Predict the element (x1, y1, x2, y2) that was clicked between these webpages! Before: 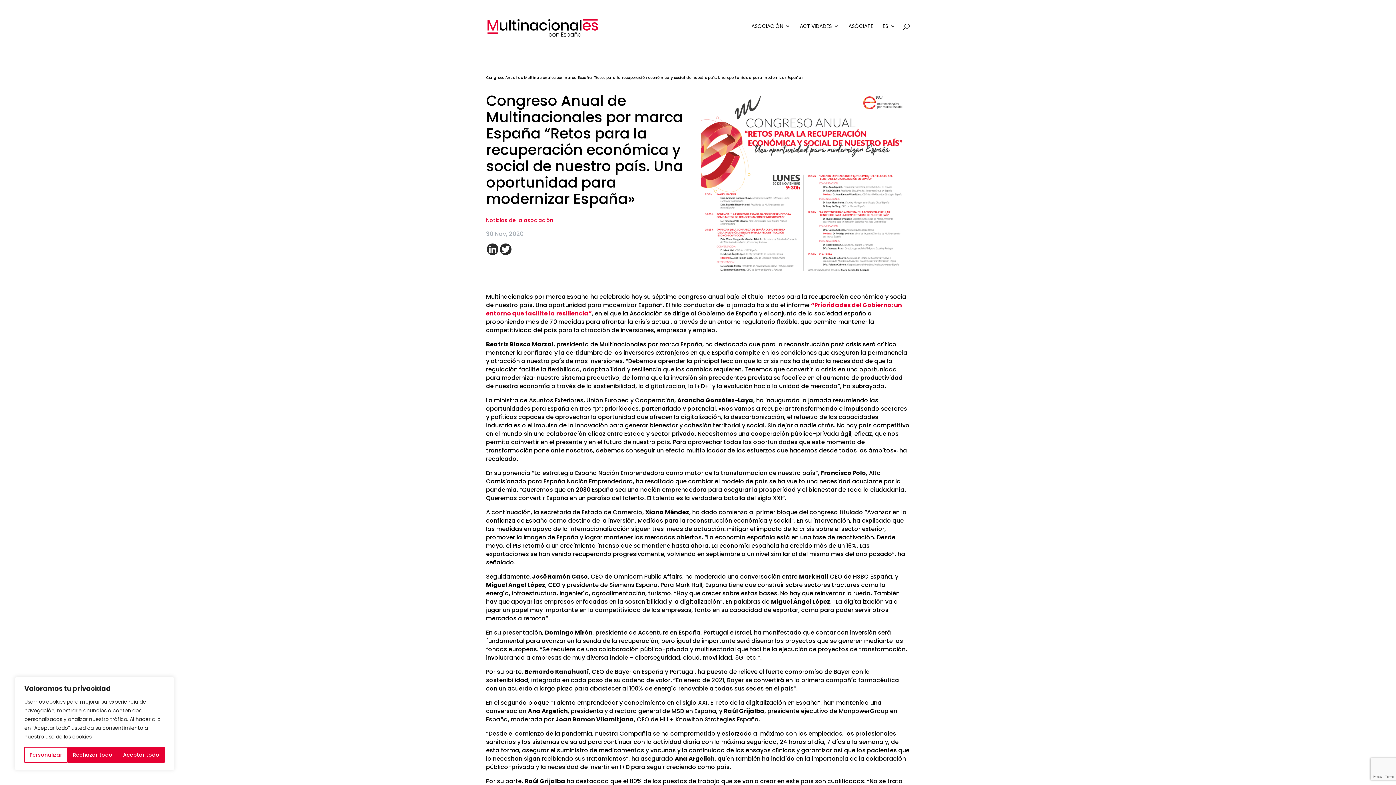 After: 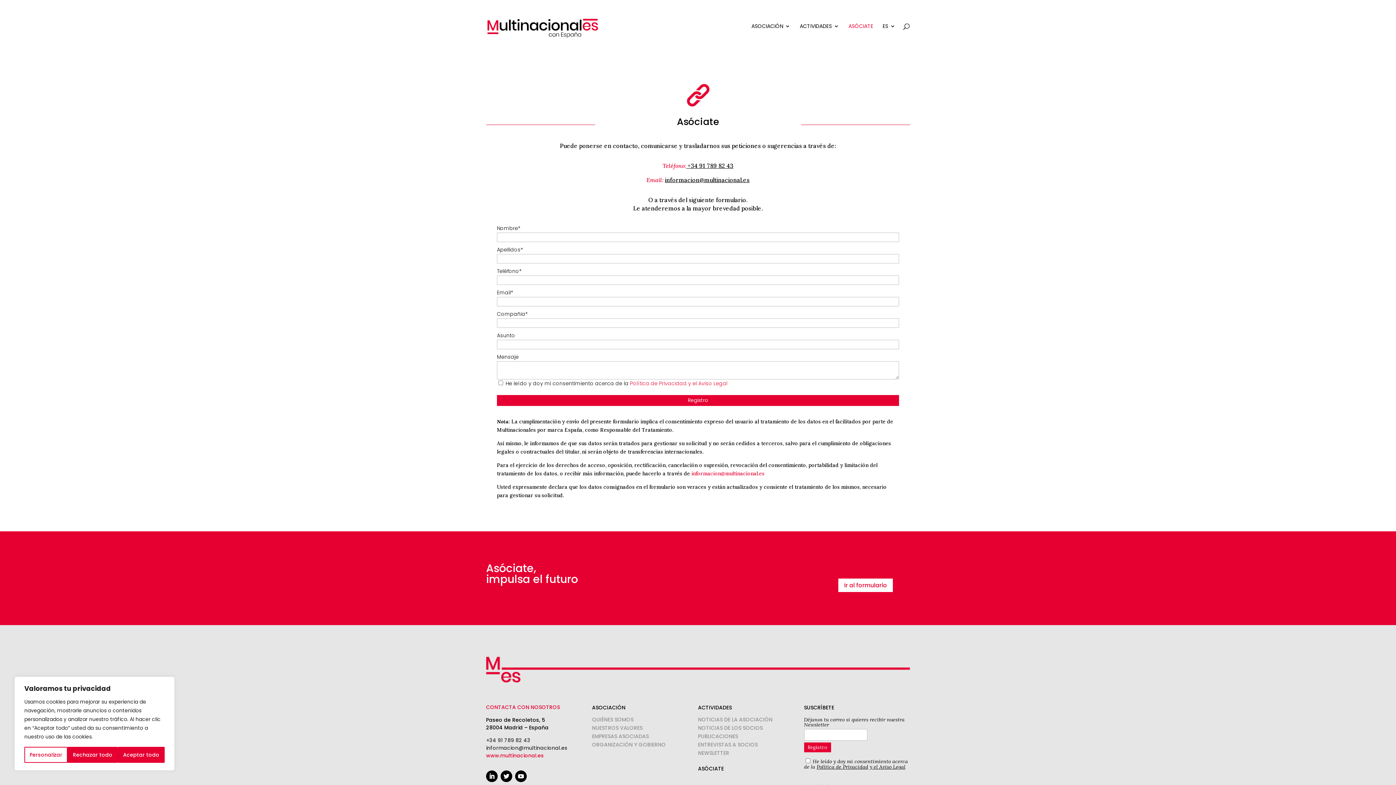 Action: label: ASÓCIATE bbox: (848, 23, 873, 52)